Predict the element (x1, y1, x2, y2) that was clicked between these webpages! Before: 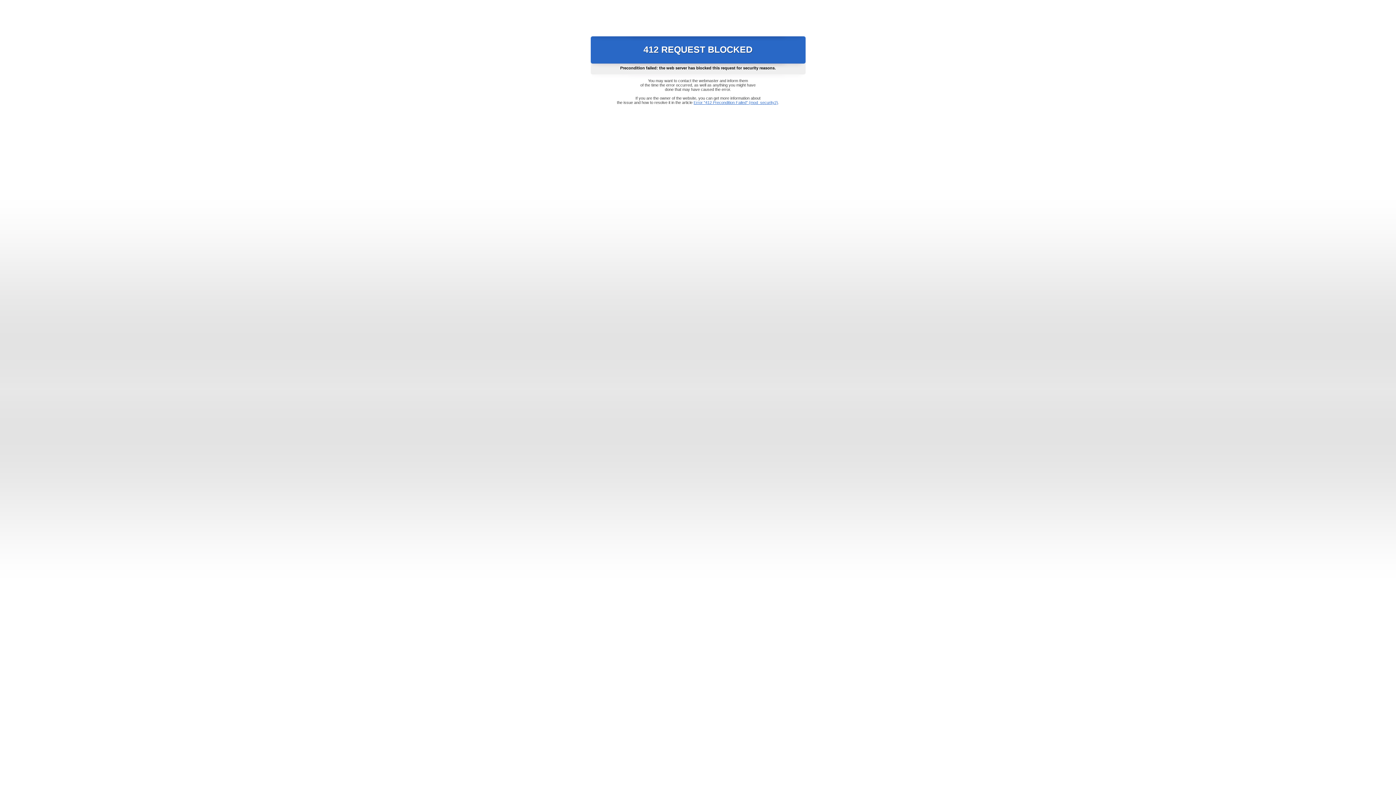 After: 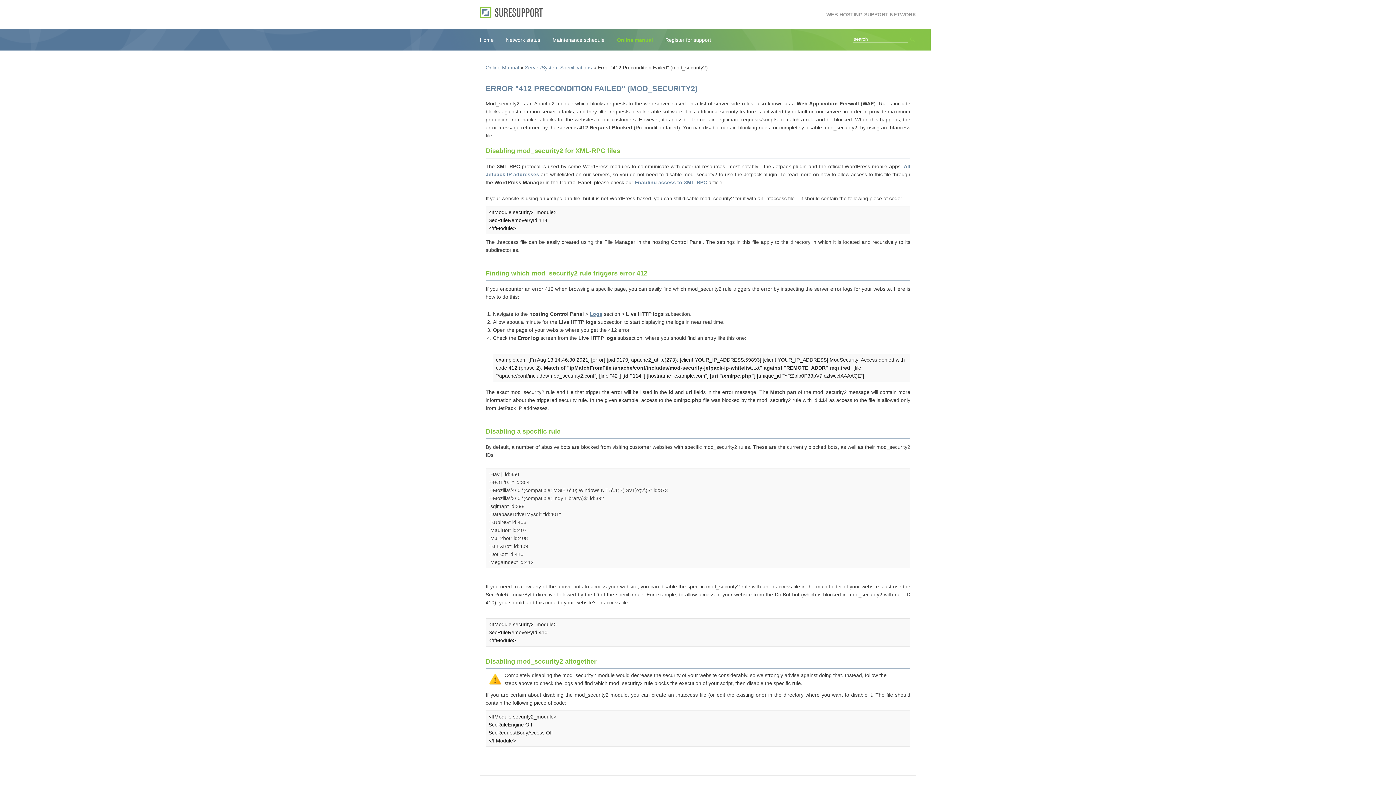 Action: label: Error "412 Precondition Failed" (mod_security2) bbox: (693, 100, 778, 104)